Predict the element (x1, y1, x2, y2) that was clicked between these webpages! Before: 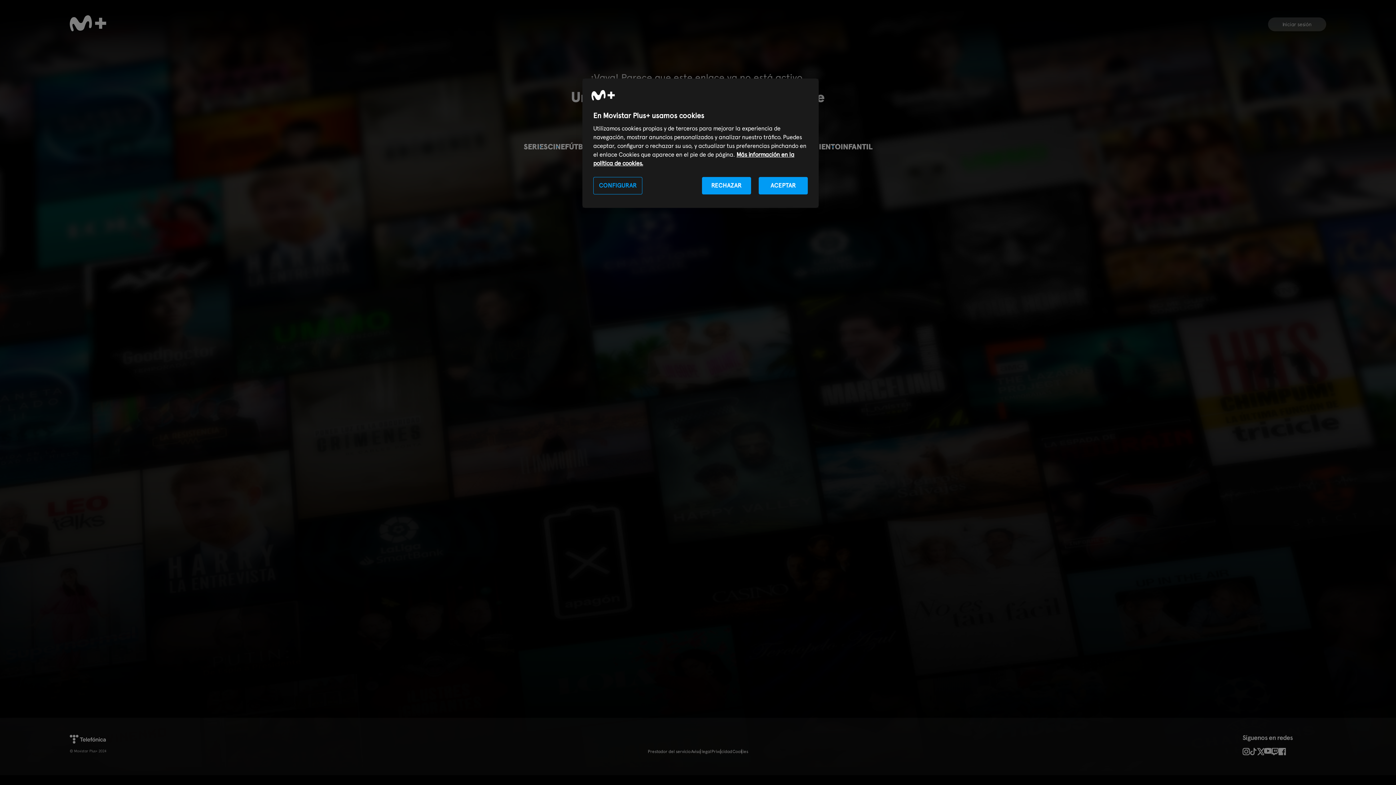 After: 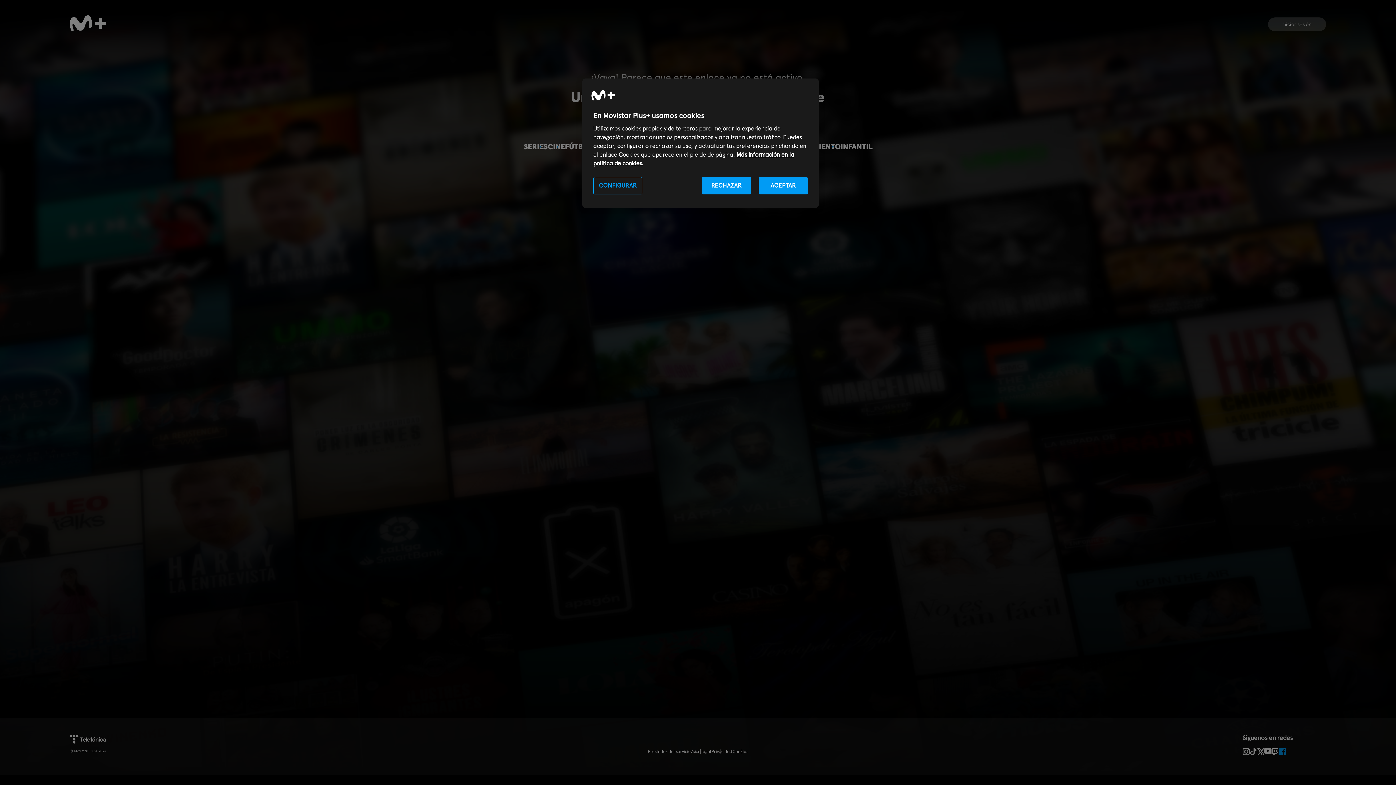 Action: bbox: (1278, 748, 1286, 755)